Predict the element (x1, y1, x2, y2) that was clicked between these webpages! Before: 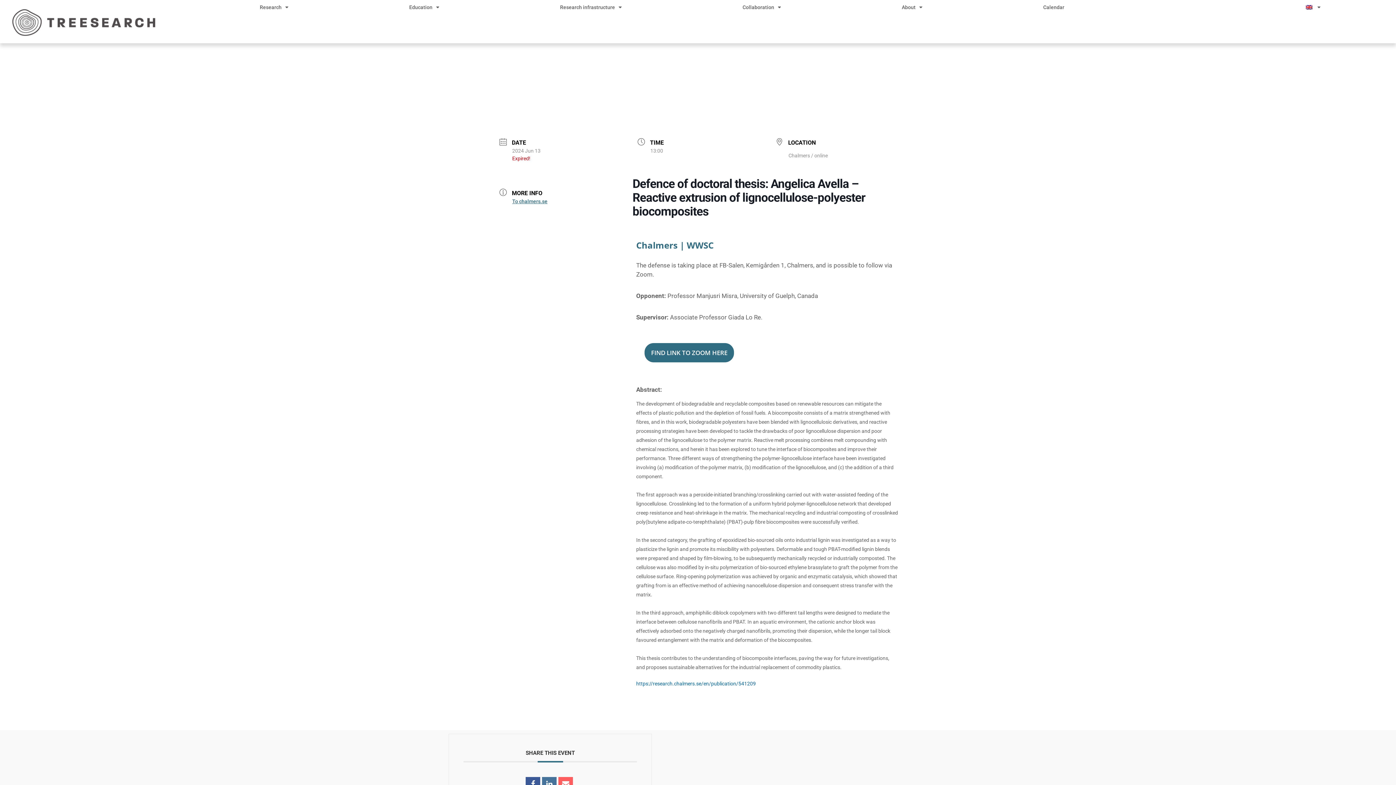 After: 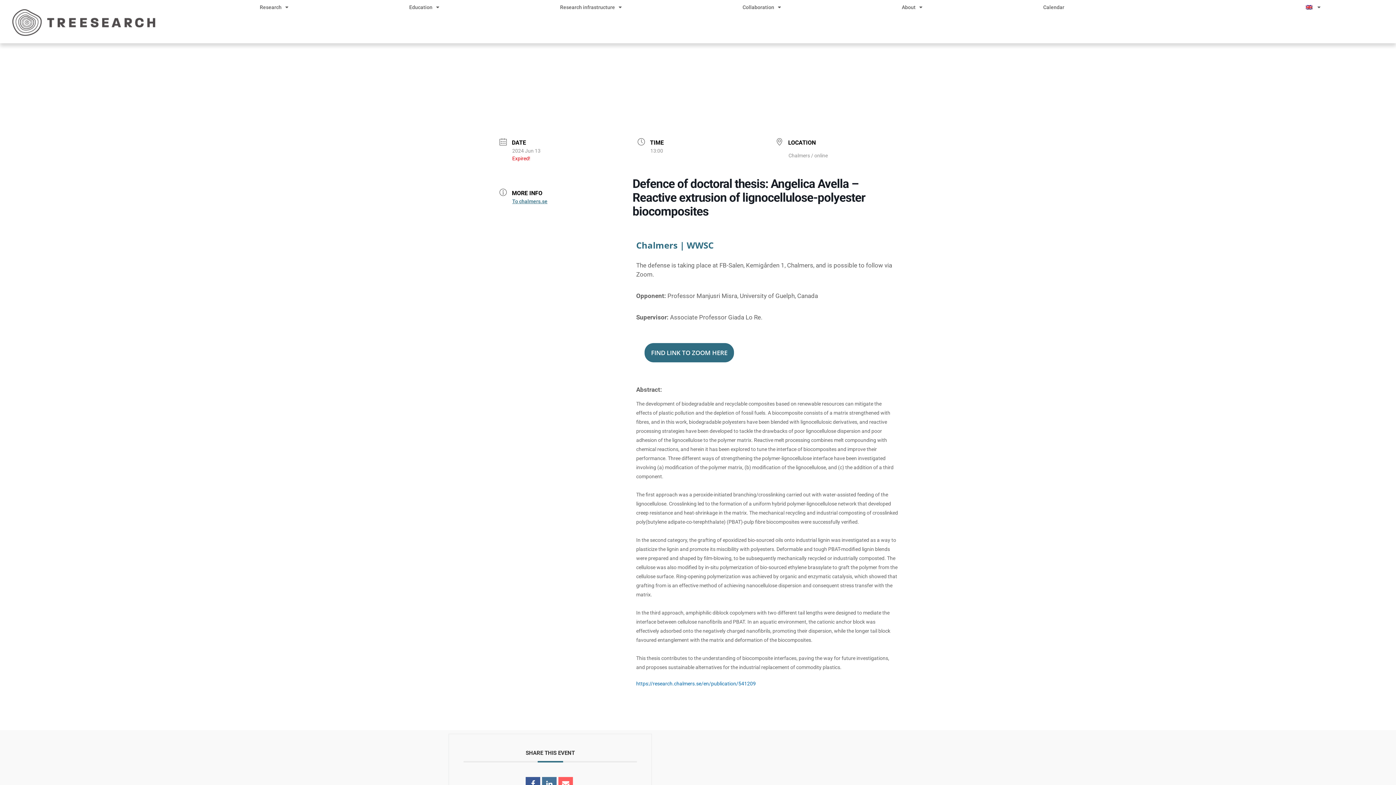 Action: bbox: (636, 681, 755, 687) label: https://research.chalmers.se/en/publication/541209